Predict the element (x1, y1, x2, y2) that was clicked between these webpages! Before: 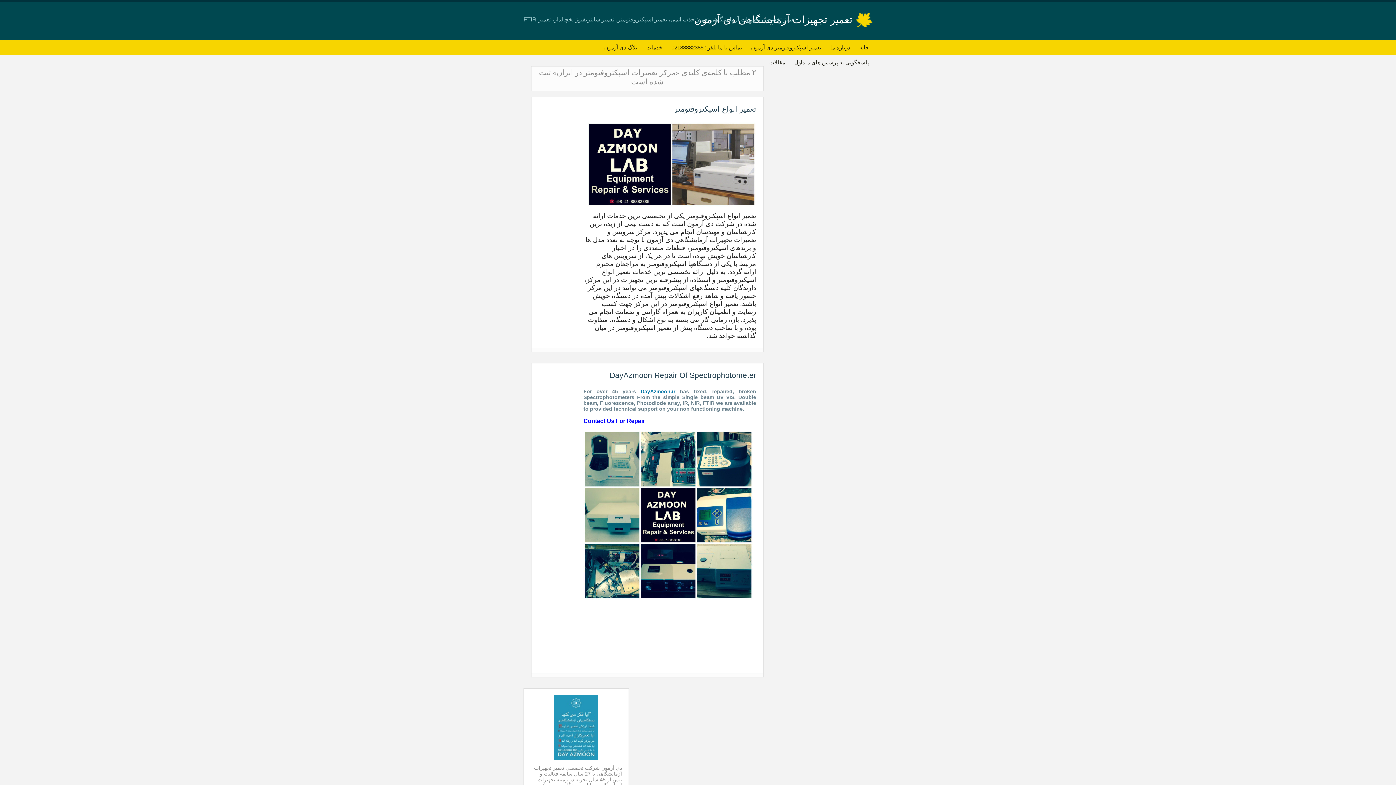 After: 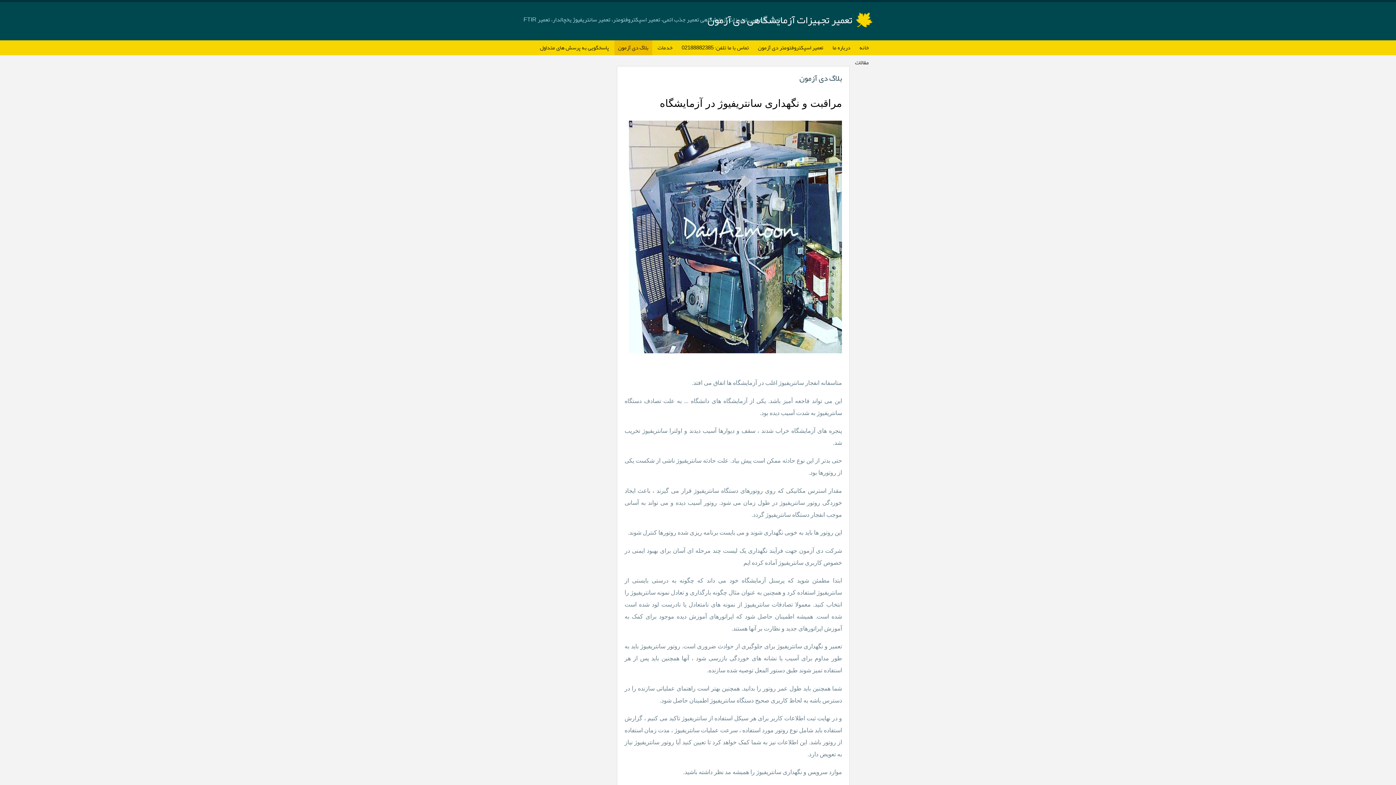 Action: label: بلاگ دی آزمون bbox: (600, 40, 641, 55)